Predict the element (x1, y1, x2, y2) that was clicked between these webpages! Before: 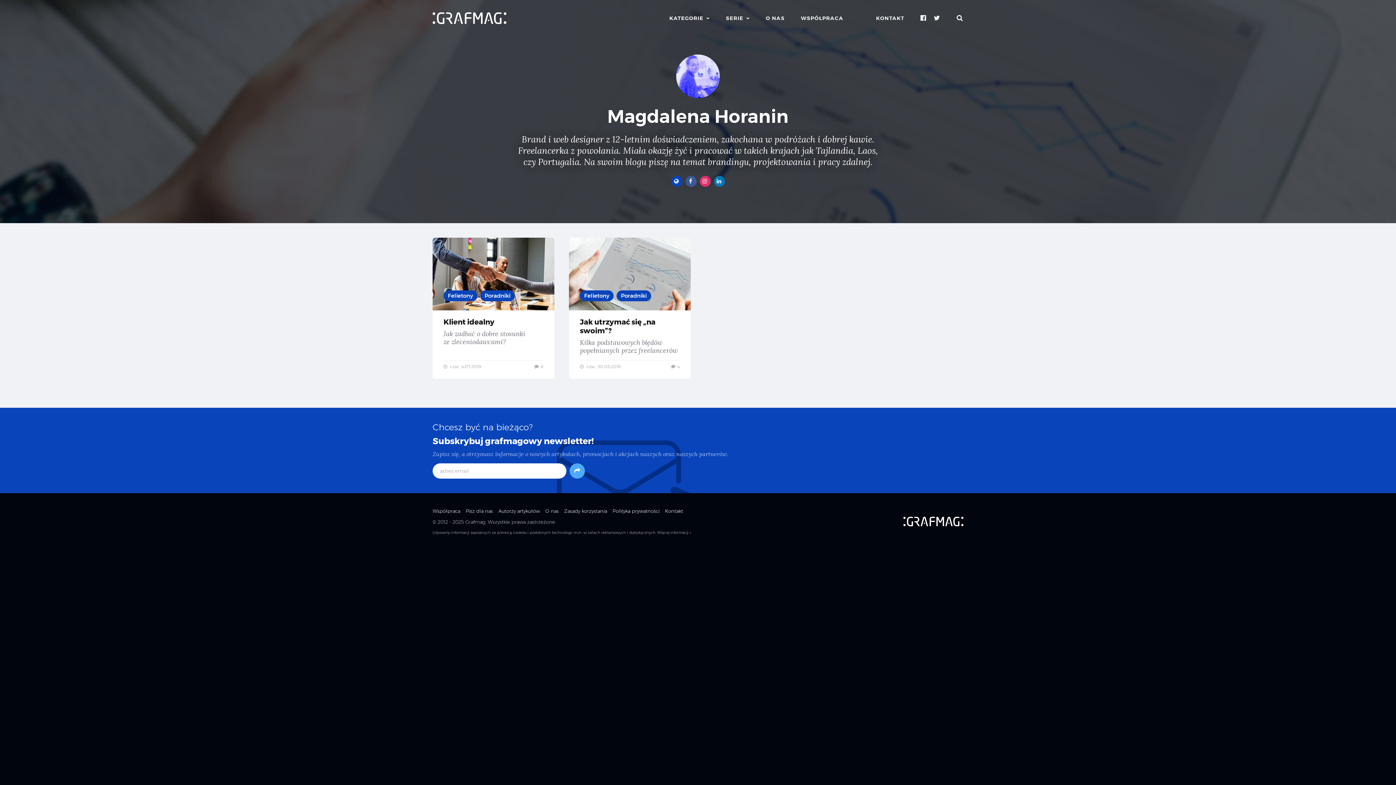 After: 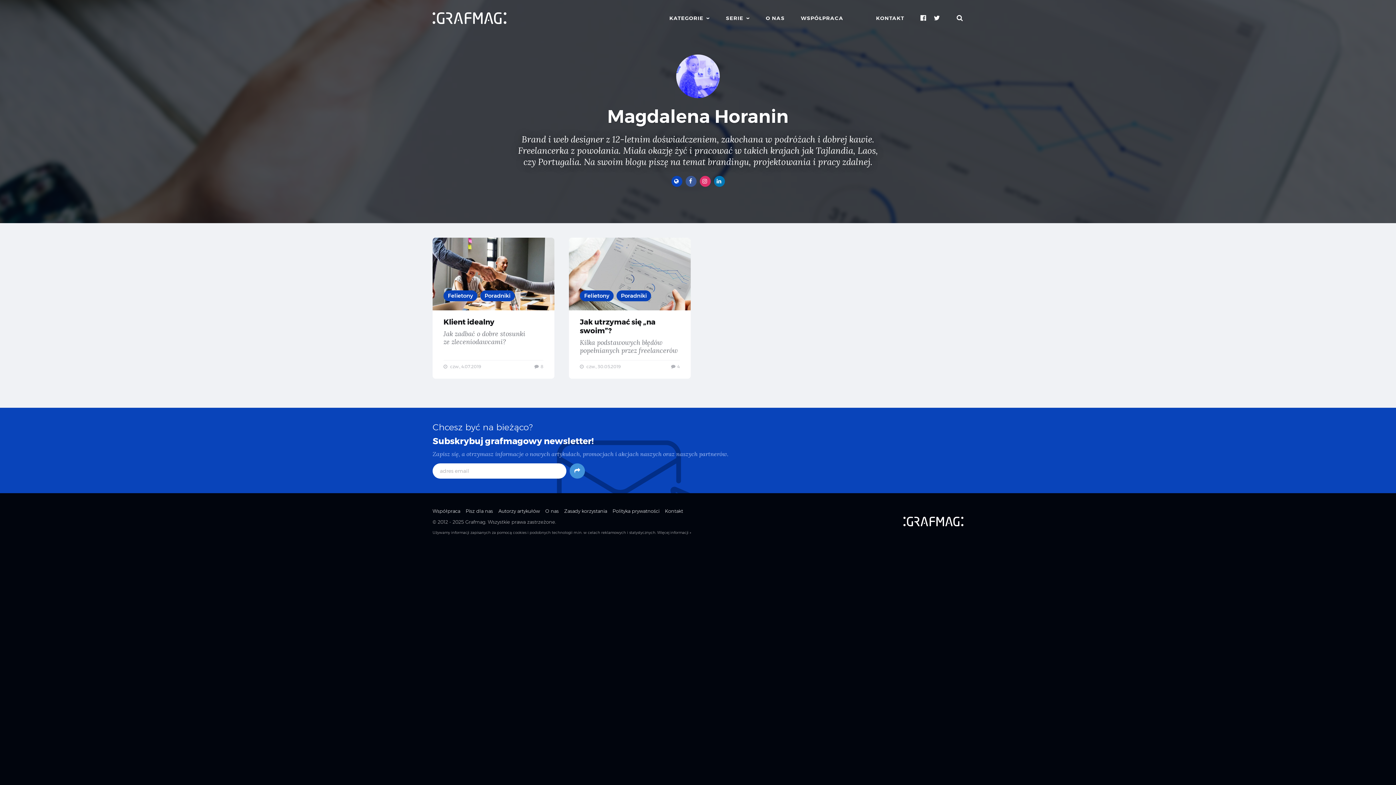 Action: bbox: (569, 463, 585, 478) label: Subskrybuj